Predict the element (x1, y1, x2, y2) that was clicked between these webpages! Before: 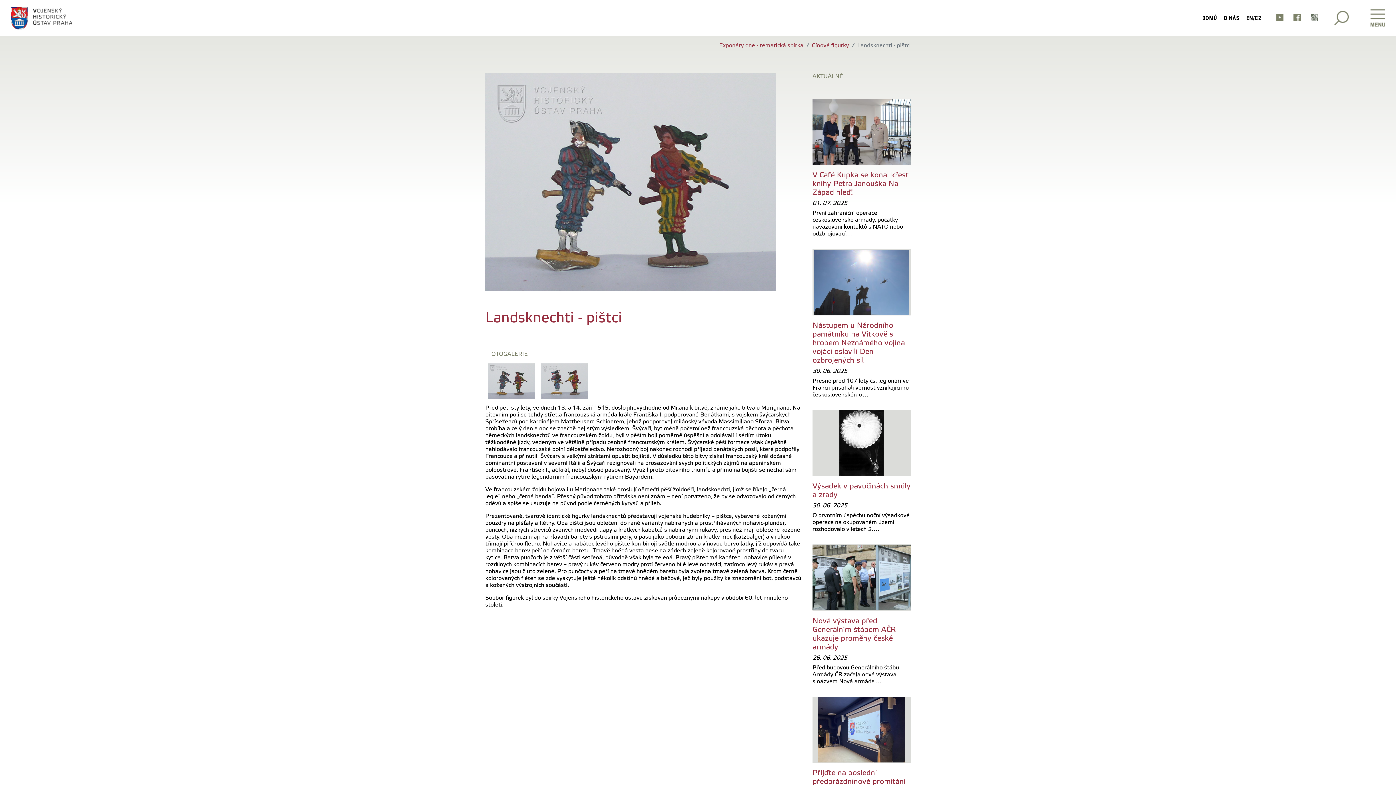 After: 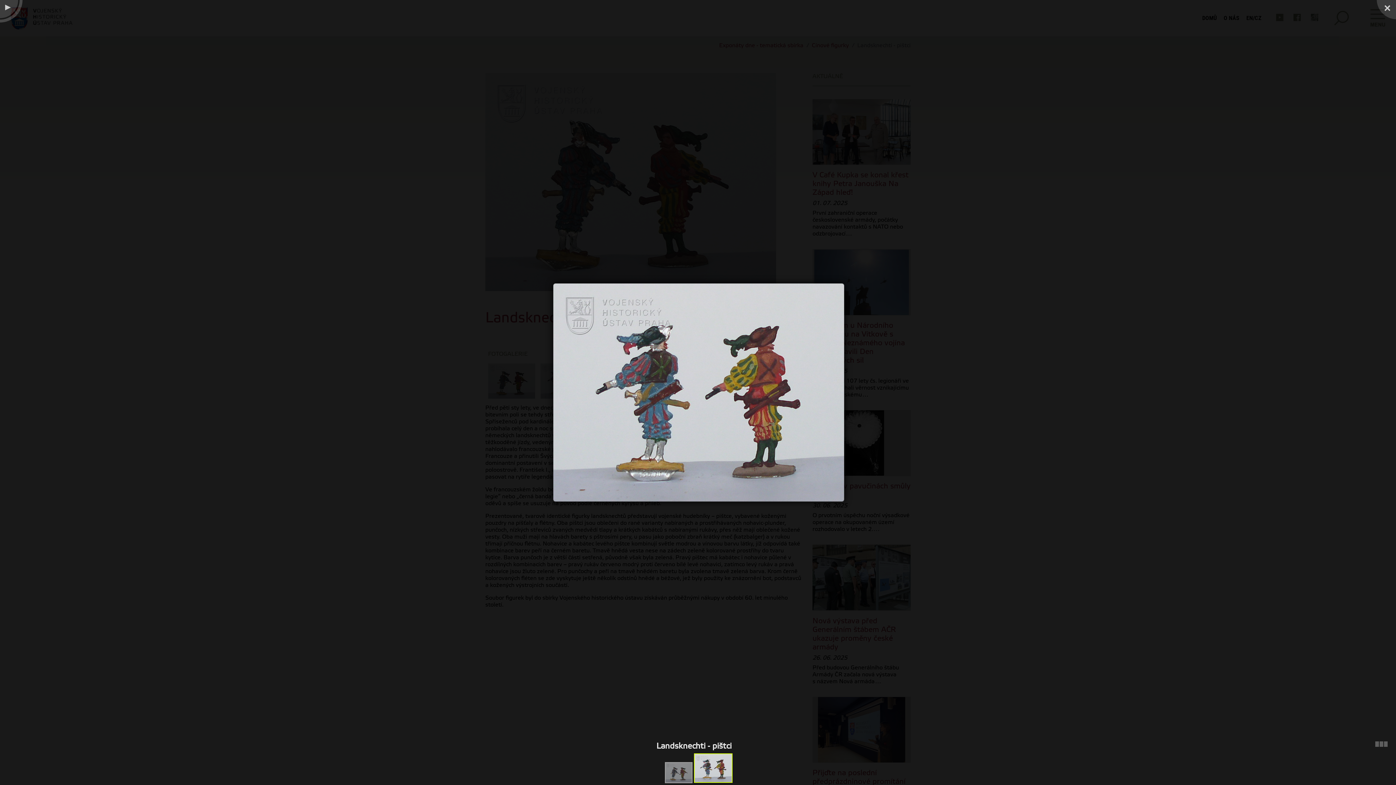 Action: bbox: (540, 392, 588, 398)